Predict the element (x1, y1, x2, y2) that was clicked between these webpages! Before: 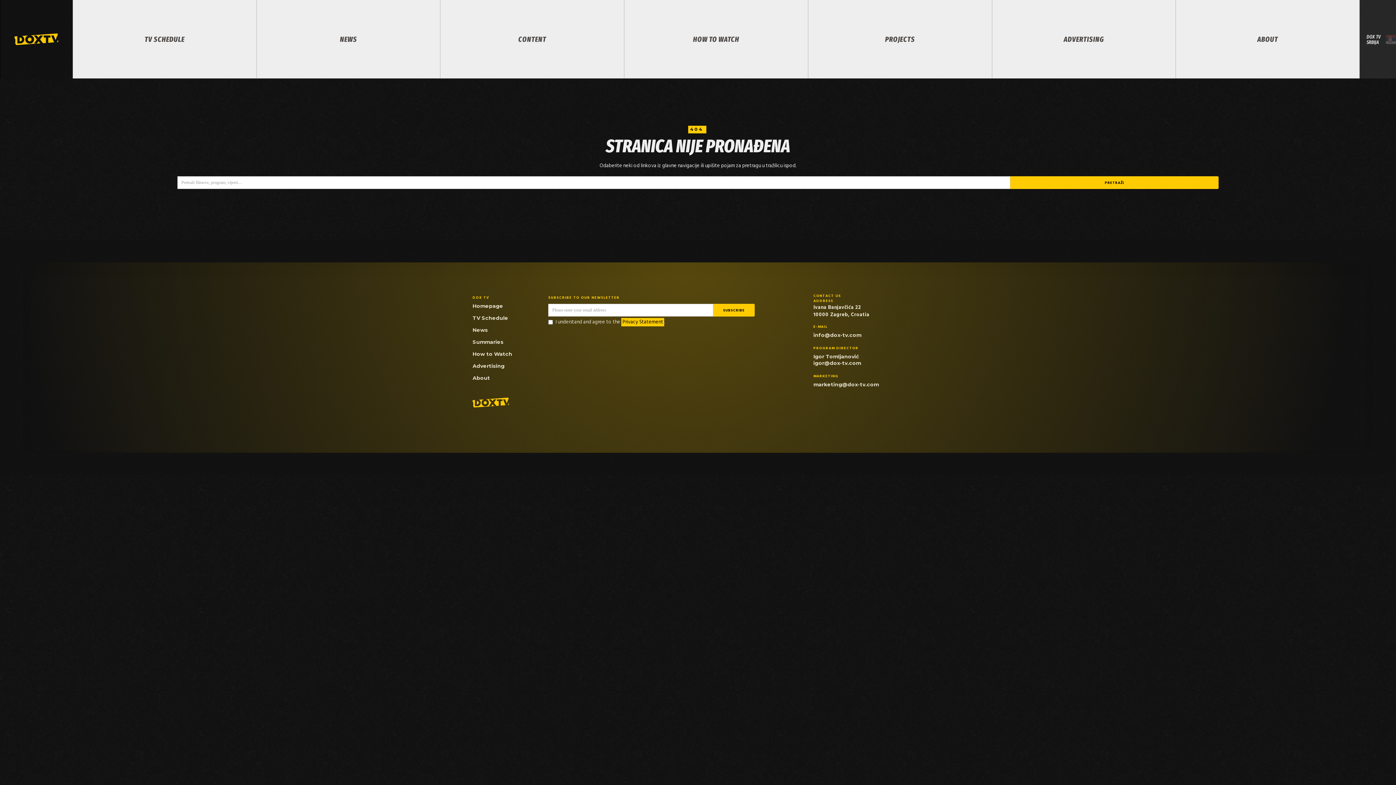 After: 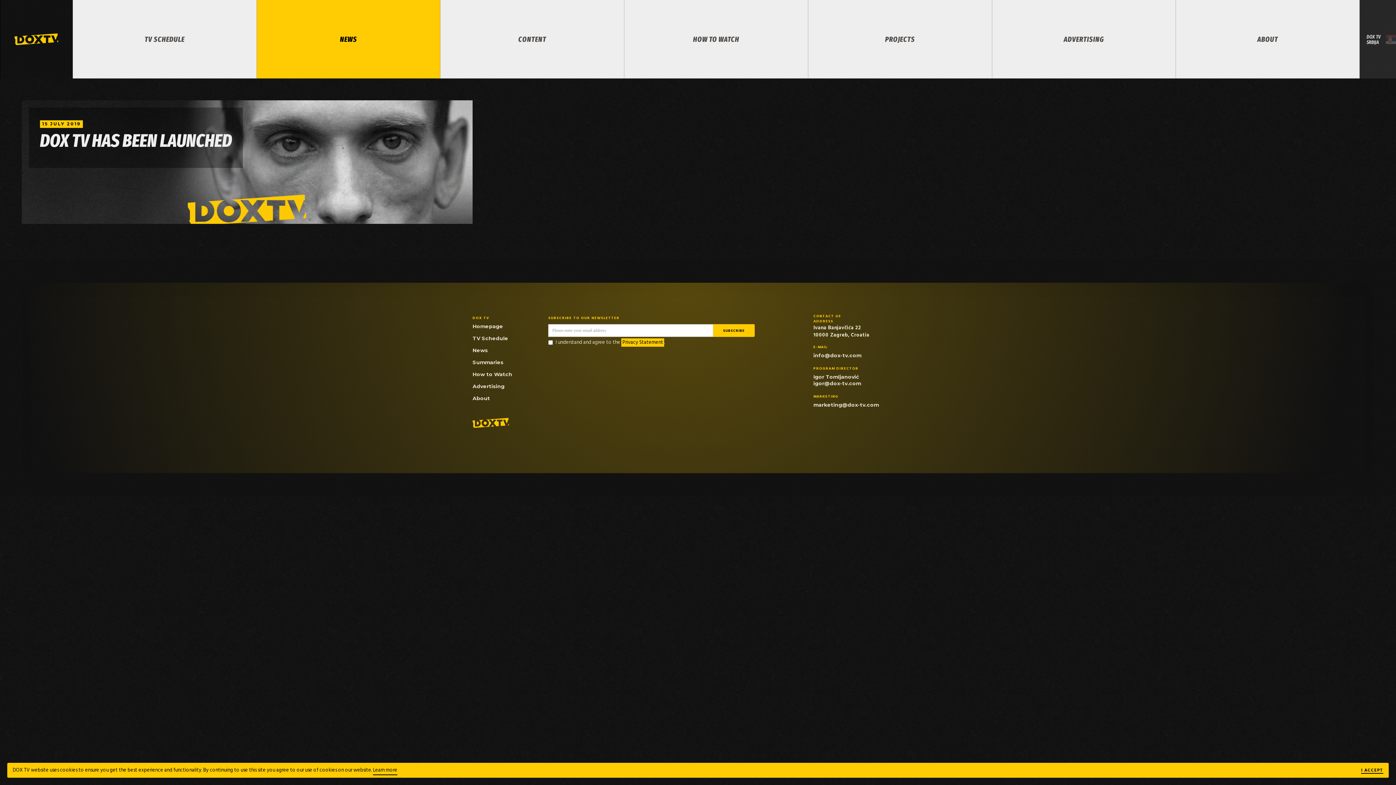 Action: label: NEWS bbox: (256, 0, 440, 78)